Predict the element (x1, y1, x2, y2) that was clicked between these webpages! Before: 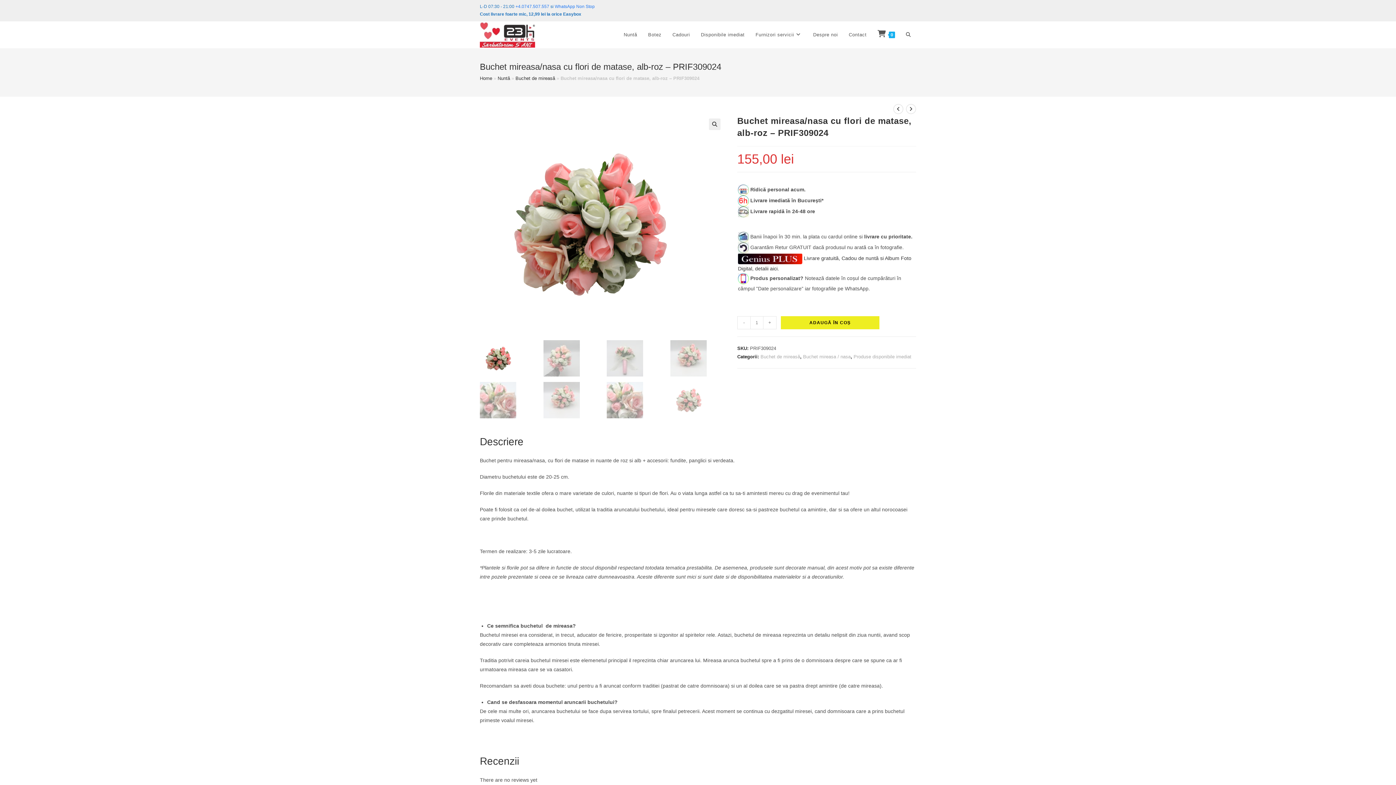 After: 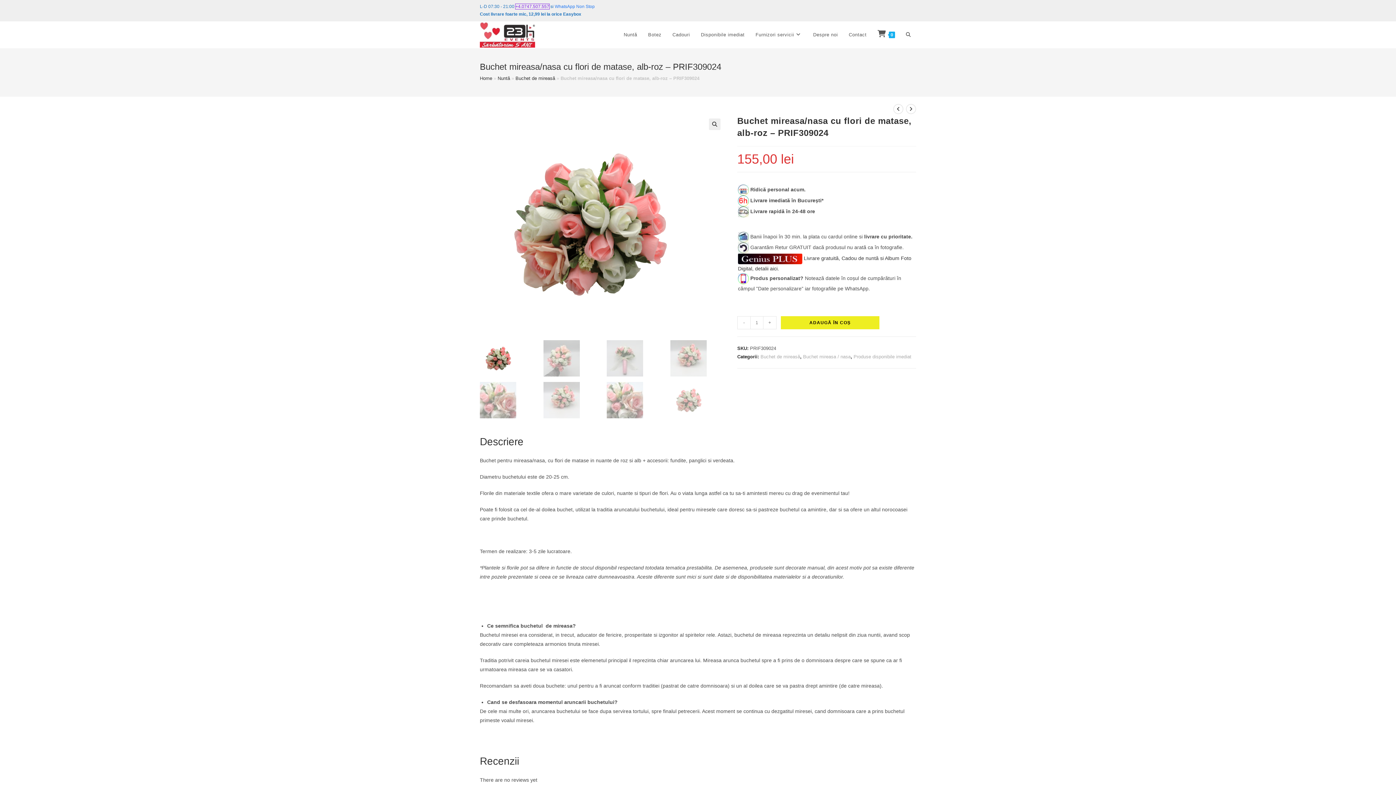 Action: label: +4.0747.507.557 bbox: (515, 4, 549, 9)